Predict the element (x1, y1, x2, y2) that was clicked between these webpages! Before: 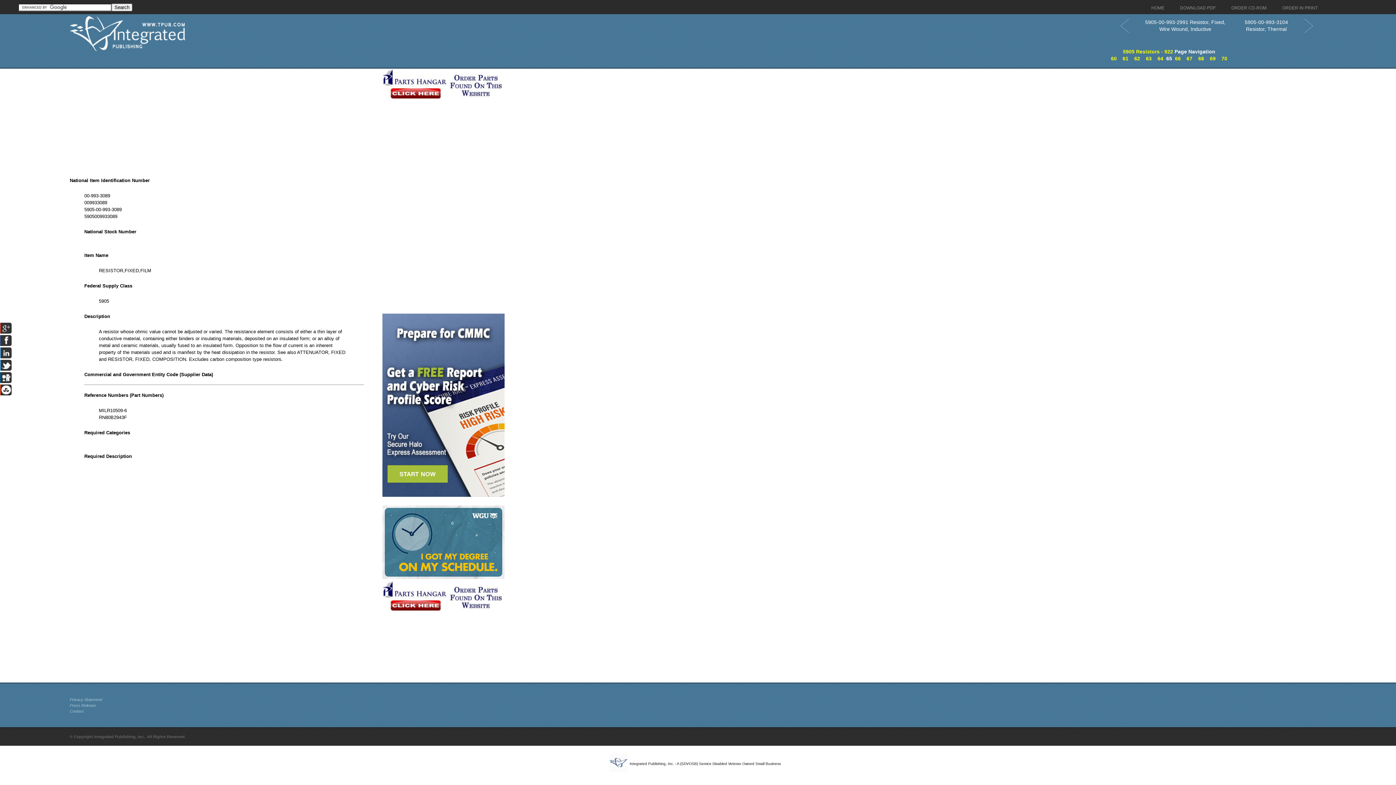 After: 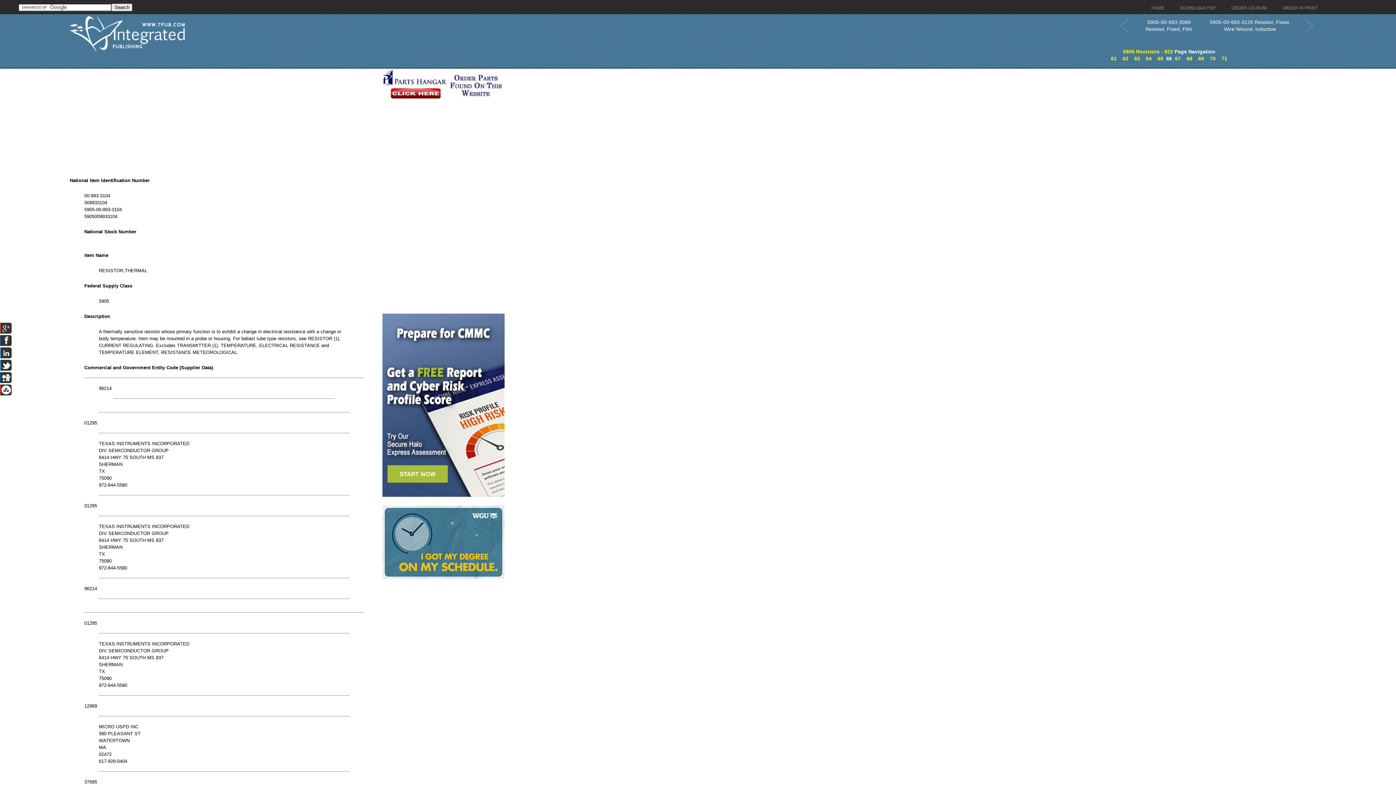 Action: bbox: (1175, 55, 1181, 61) label: 66